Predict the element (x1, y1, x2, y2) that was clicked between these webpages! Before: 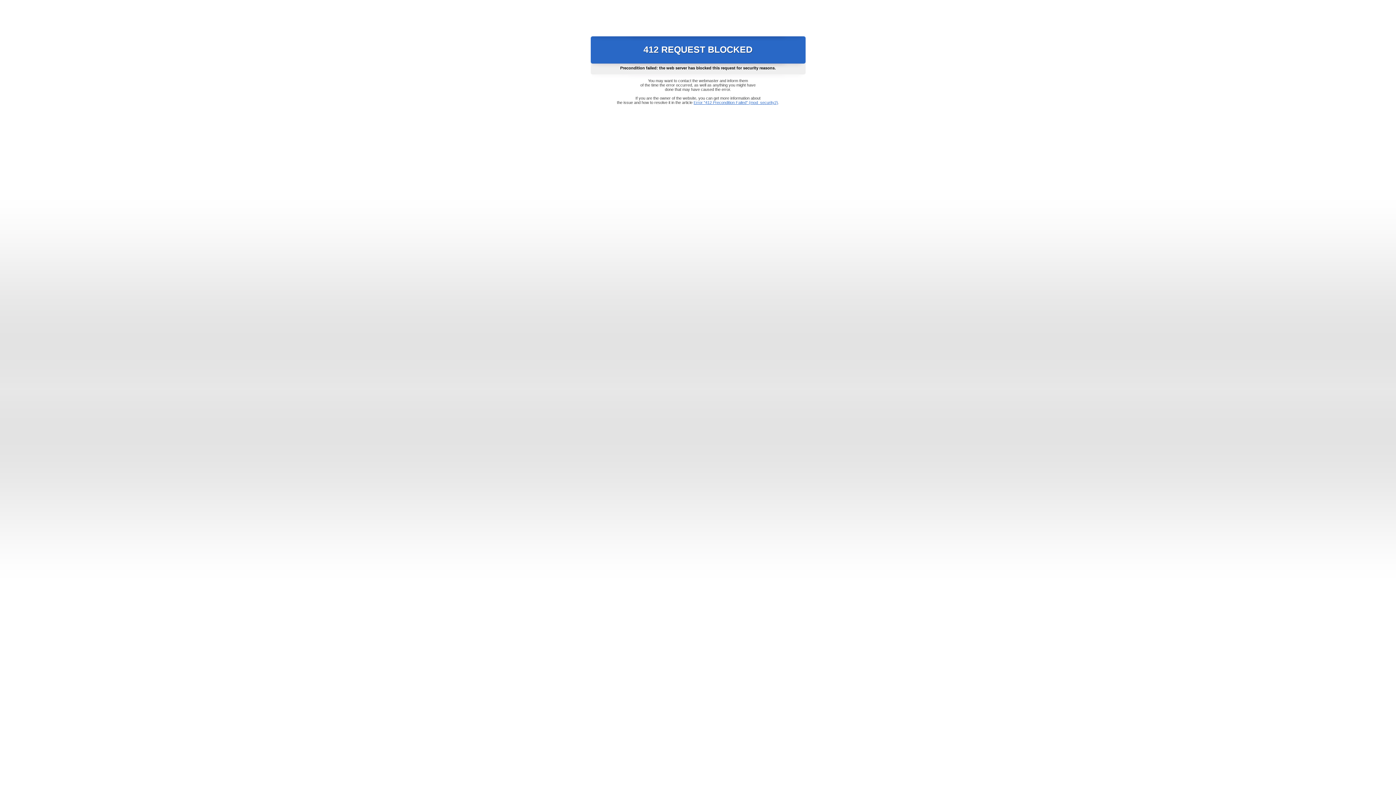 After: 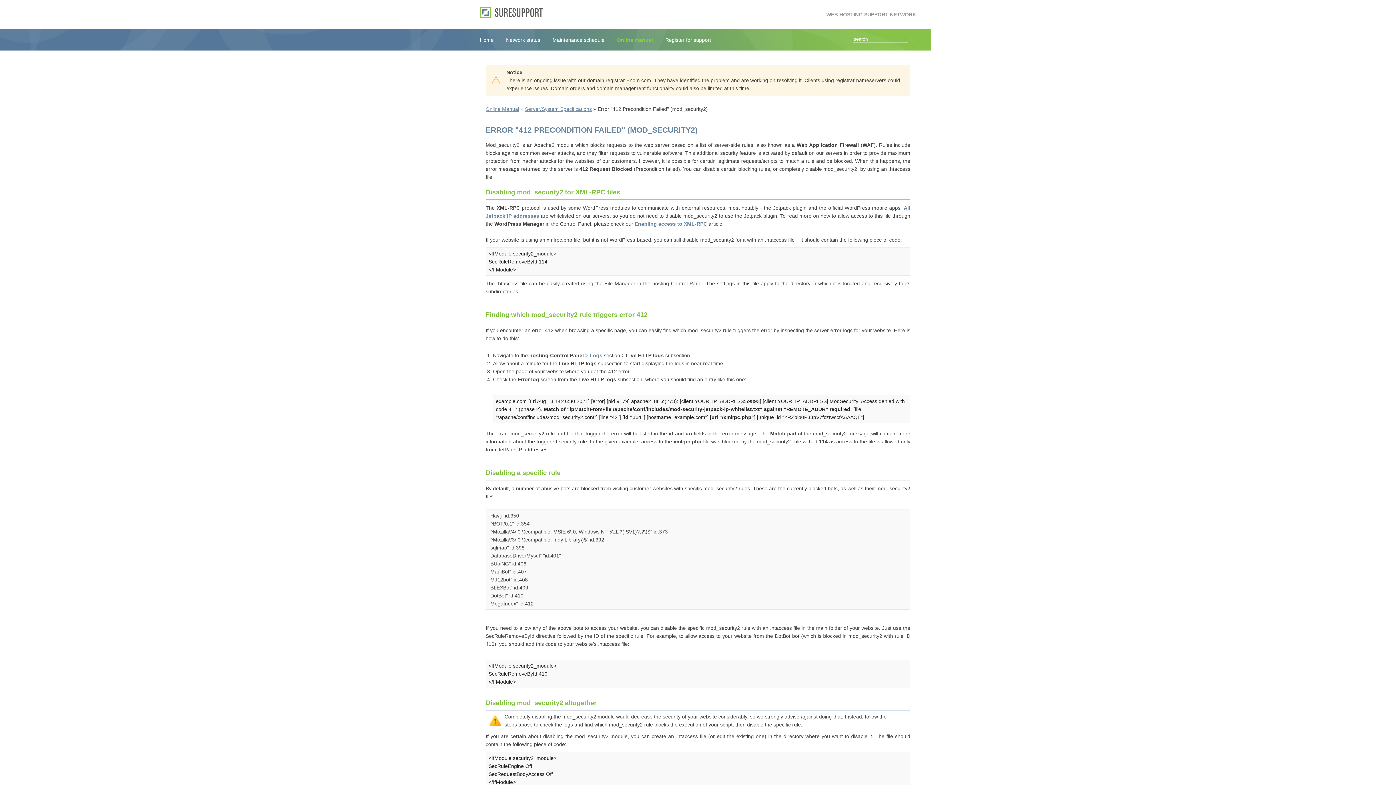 Action: label: Error "412 Precondition Failed" (mod_security2) bbox: (693, 100, 778, 104)